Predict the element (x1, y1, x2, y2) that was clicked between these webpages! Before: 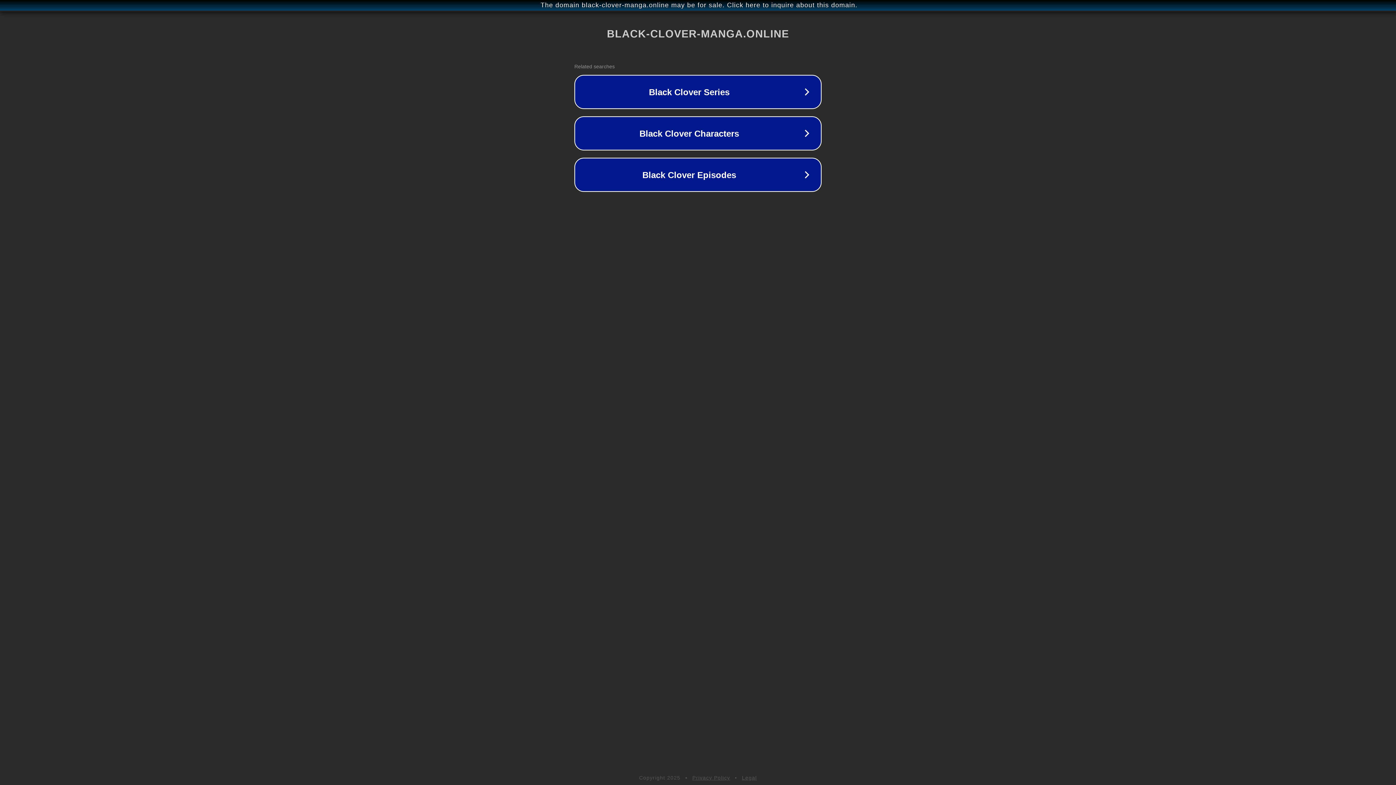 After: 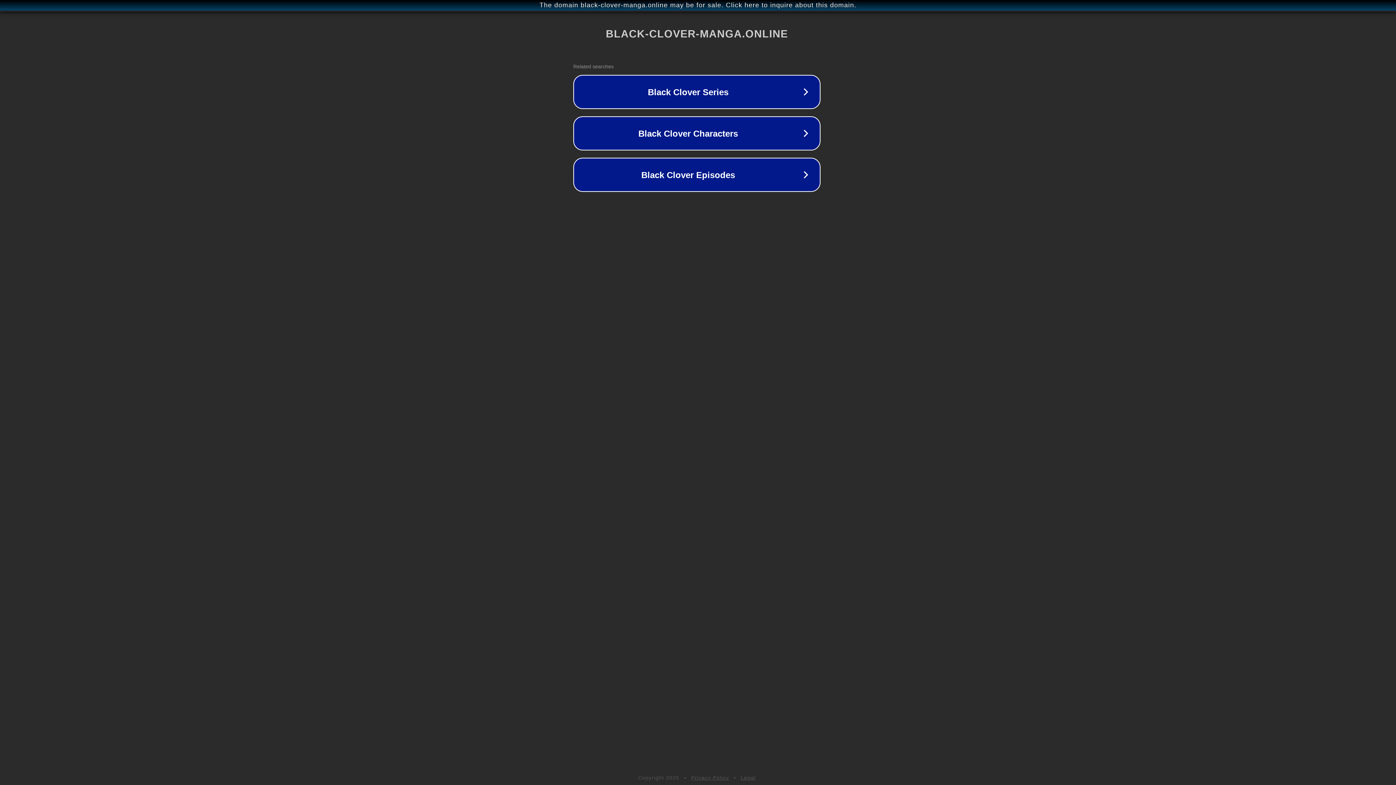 Action: label: The domain black-clover-manga.online may be for sale. Click here to inquire about this domain. bbox: (1, 1, 1397, 9)